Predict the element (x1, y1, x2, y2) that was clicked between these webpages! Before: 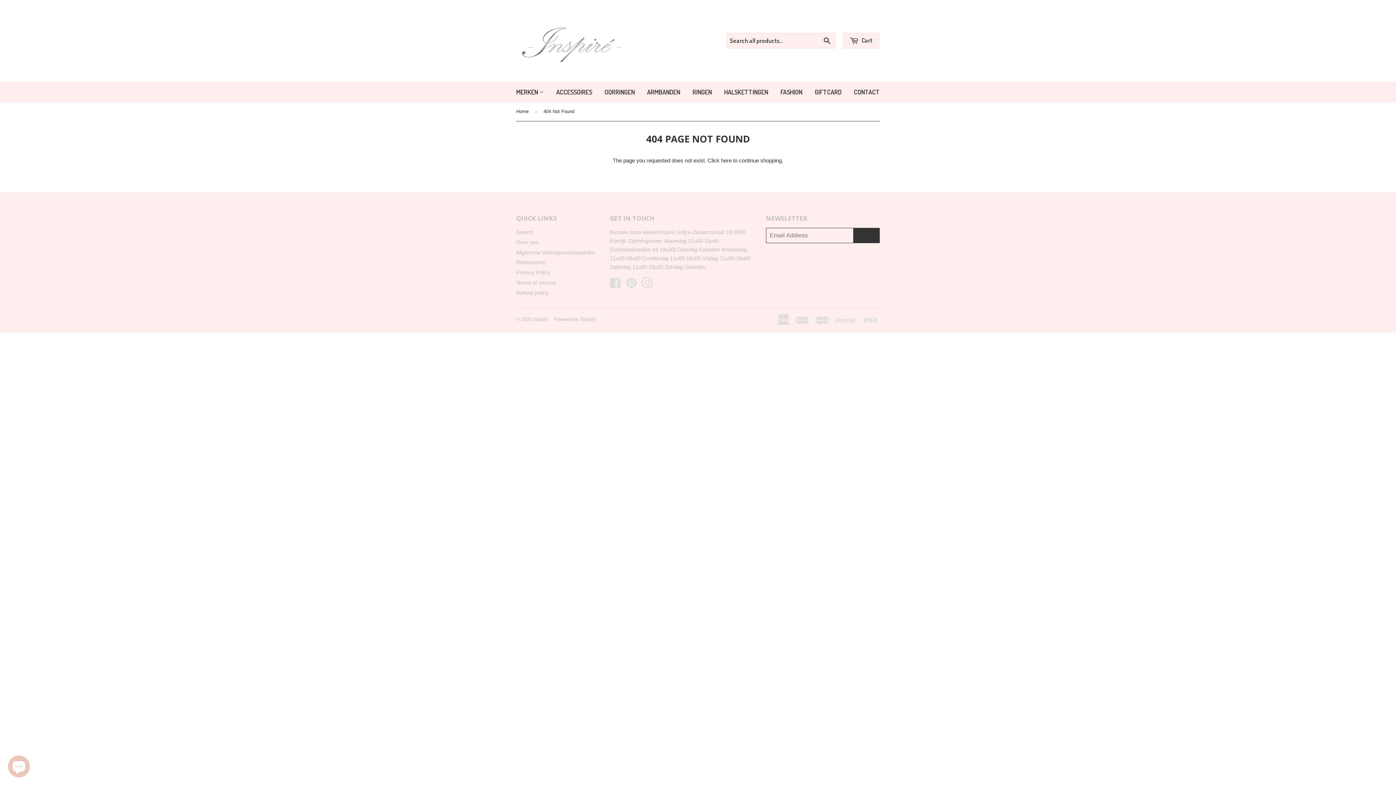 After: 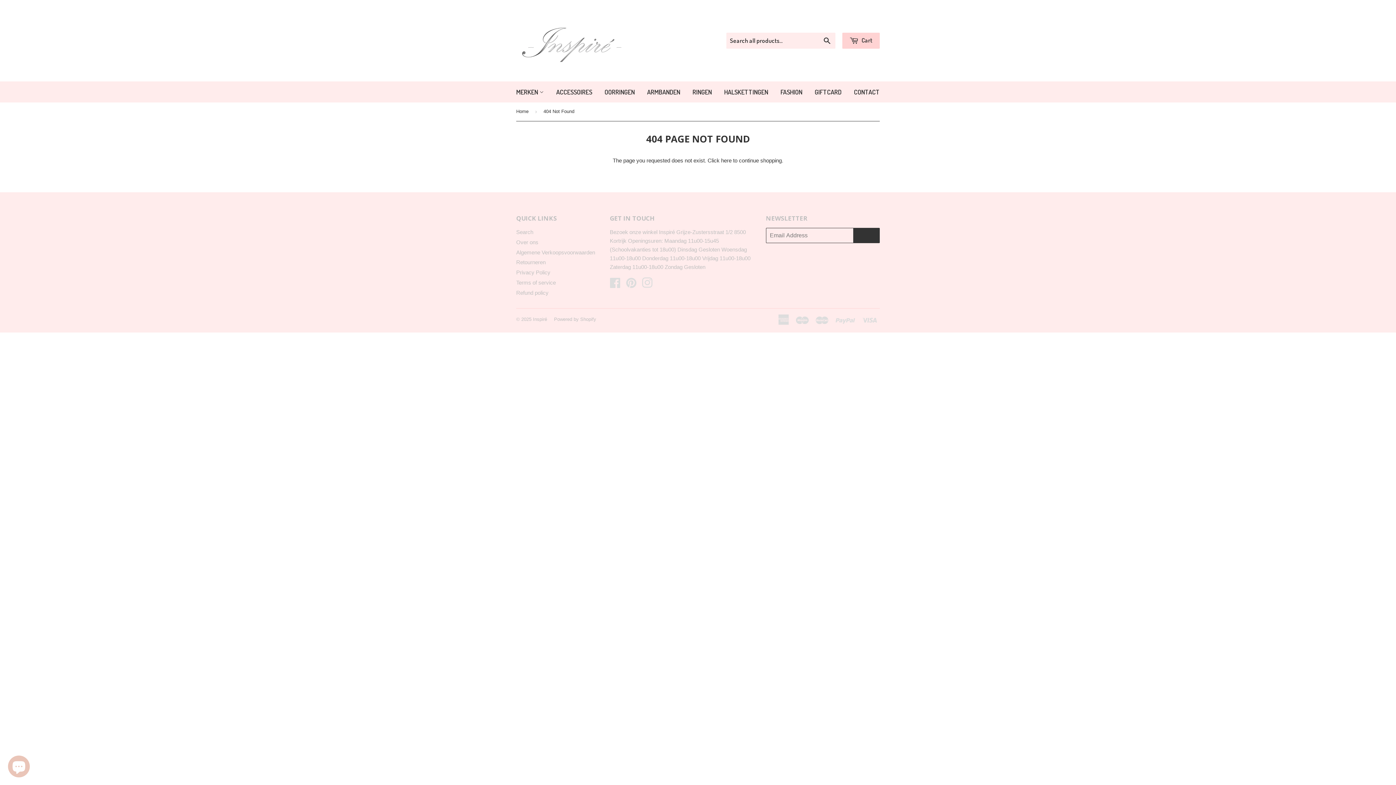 Action: bbox: (842, 32, 880, 48) label:  Cart